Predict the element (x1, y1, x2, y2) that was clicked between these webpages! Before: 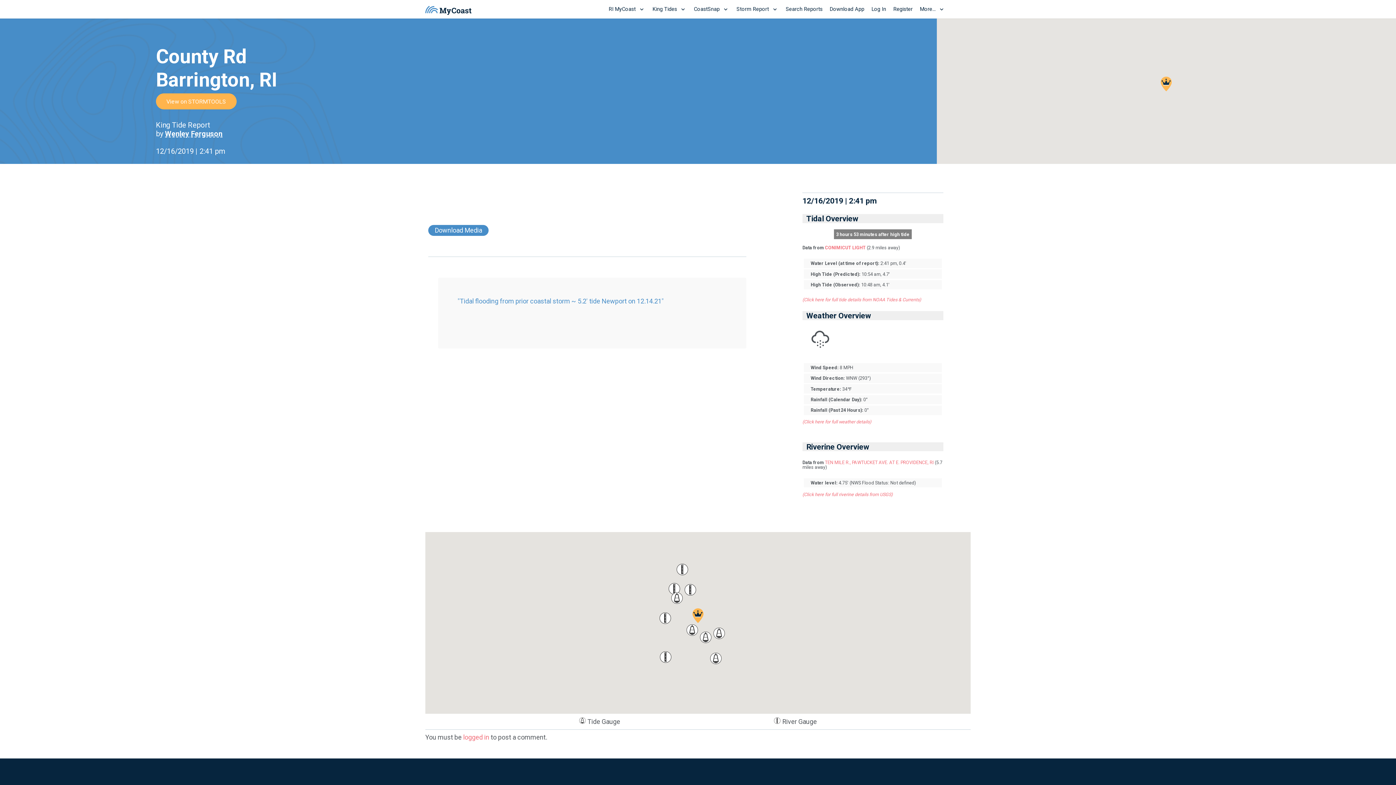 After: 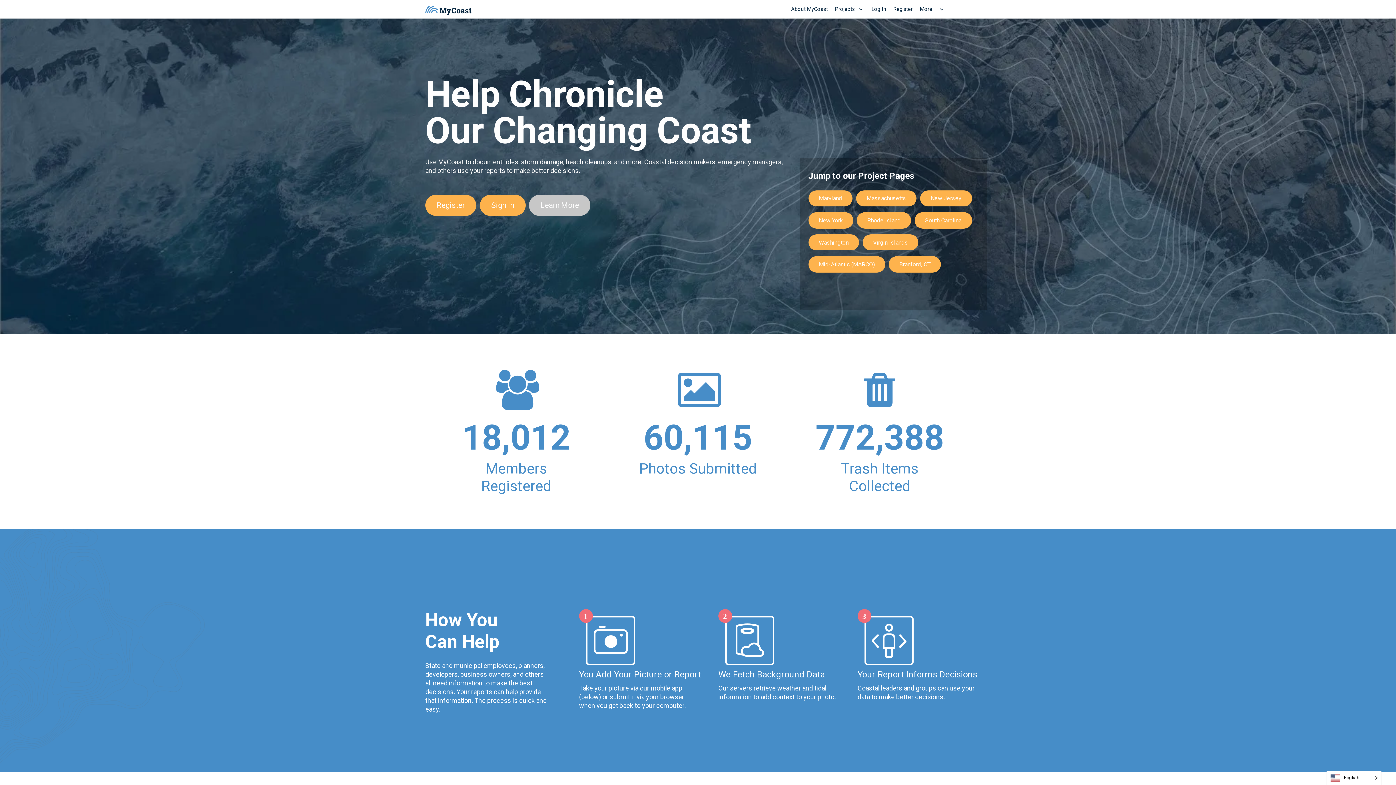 Action: bbox: (916, 0, 949, 18) label: More...